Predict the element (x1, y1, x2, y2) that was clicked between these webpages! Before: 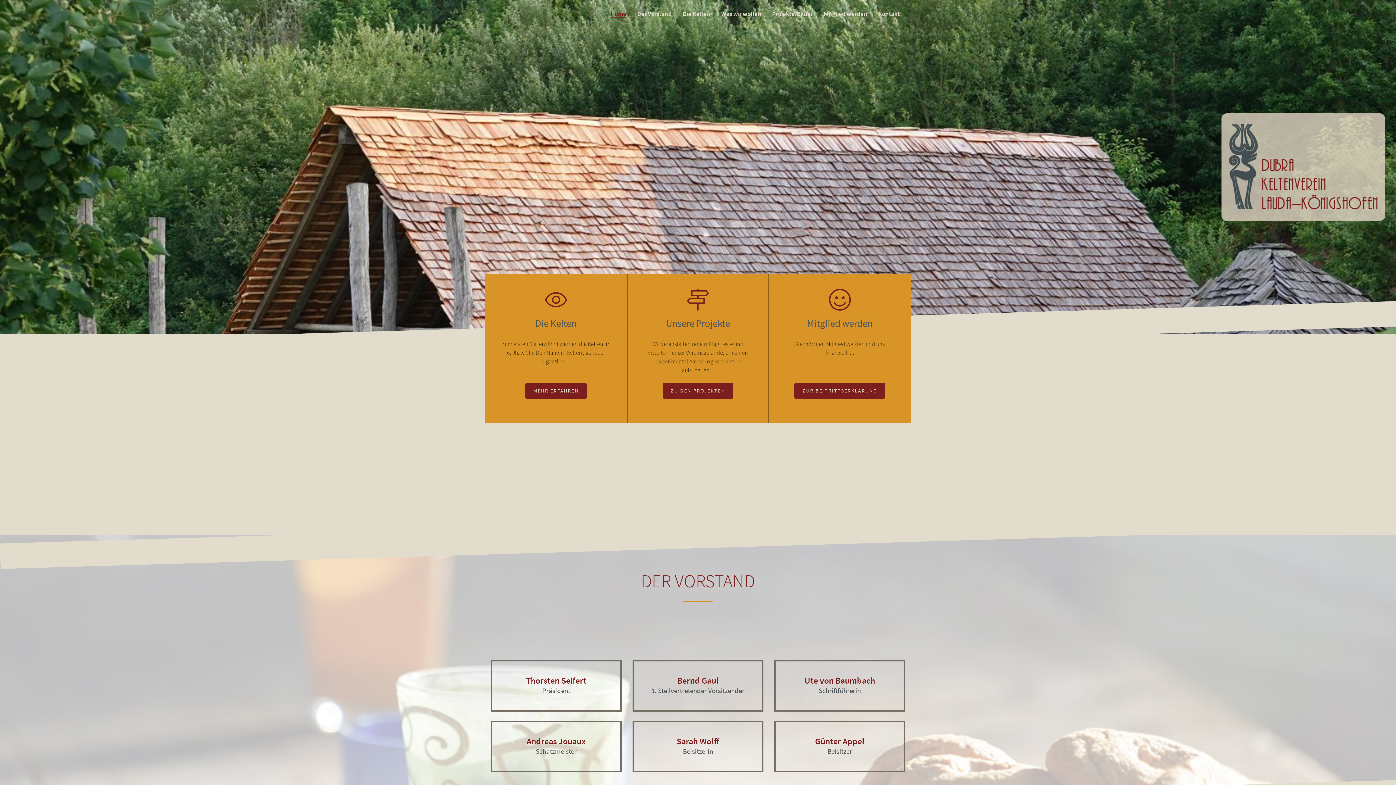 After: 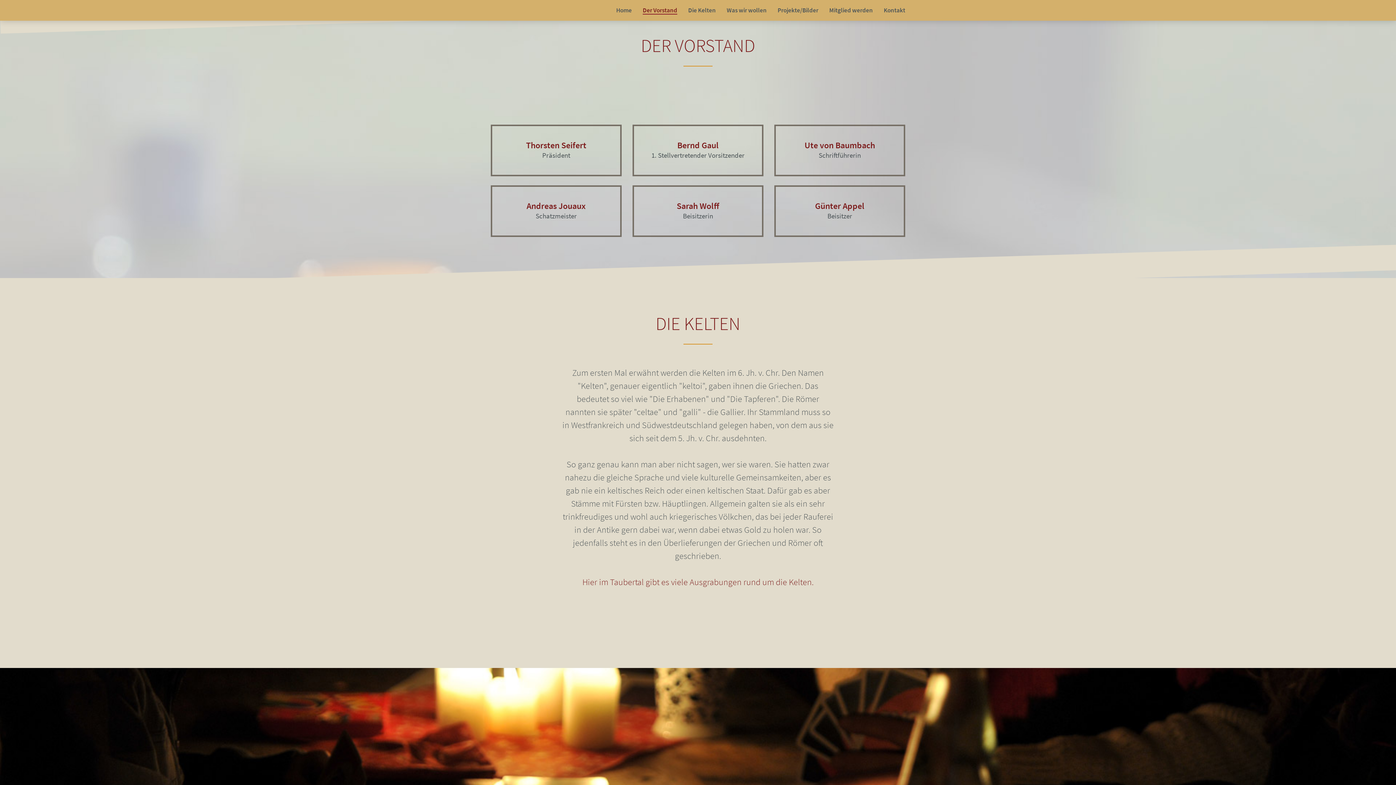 Action: bbox: (632, 3, 677, 24) label: Der Vorstand